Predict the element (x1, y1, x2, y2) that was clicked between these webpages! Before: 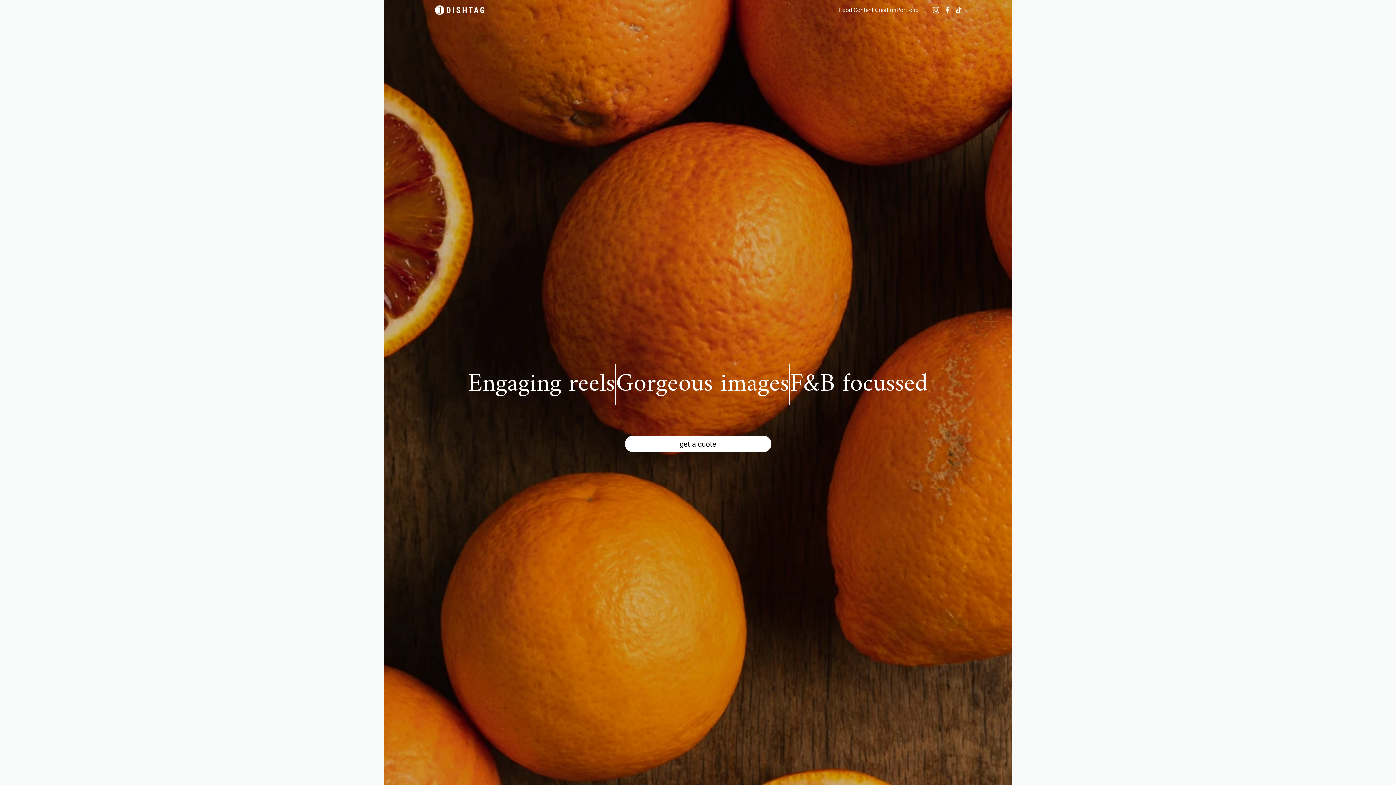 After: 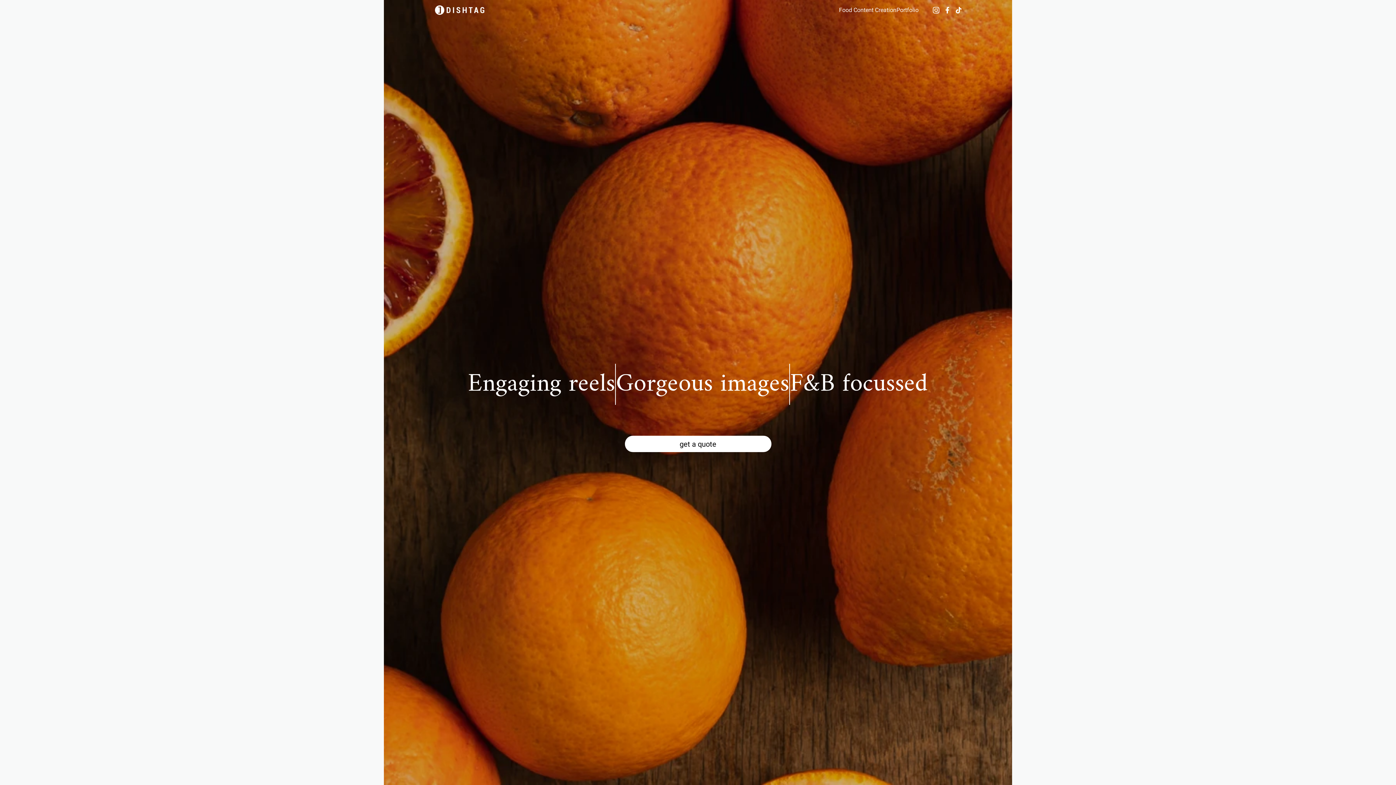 Action: bbox: (933, 6, 939, 13)